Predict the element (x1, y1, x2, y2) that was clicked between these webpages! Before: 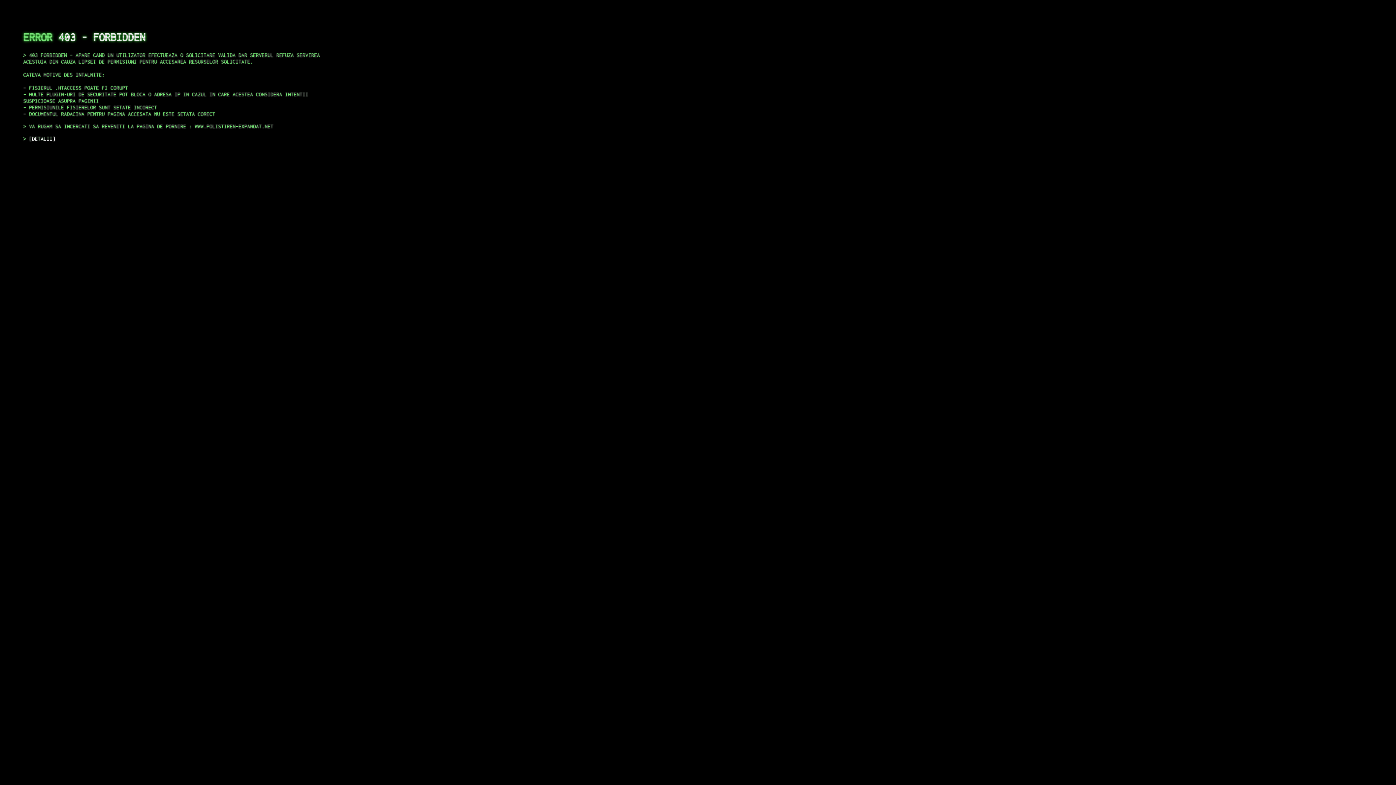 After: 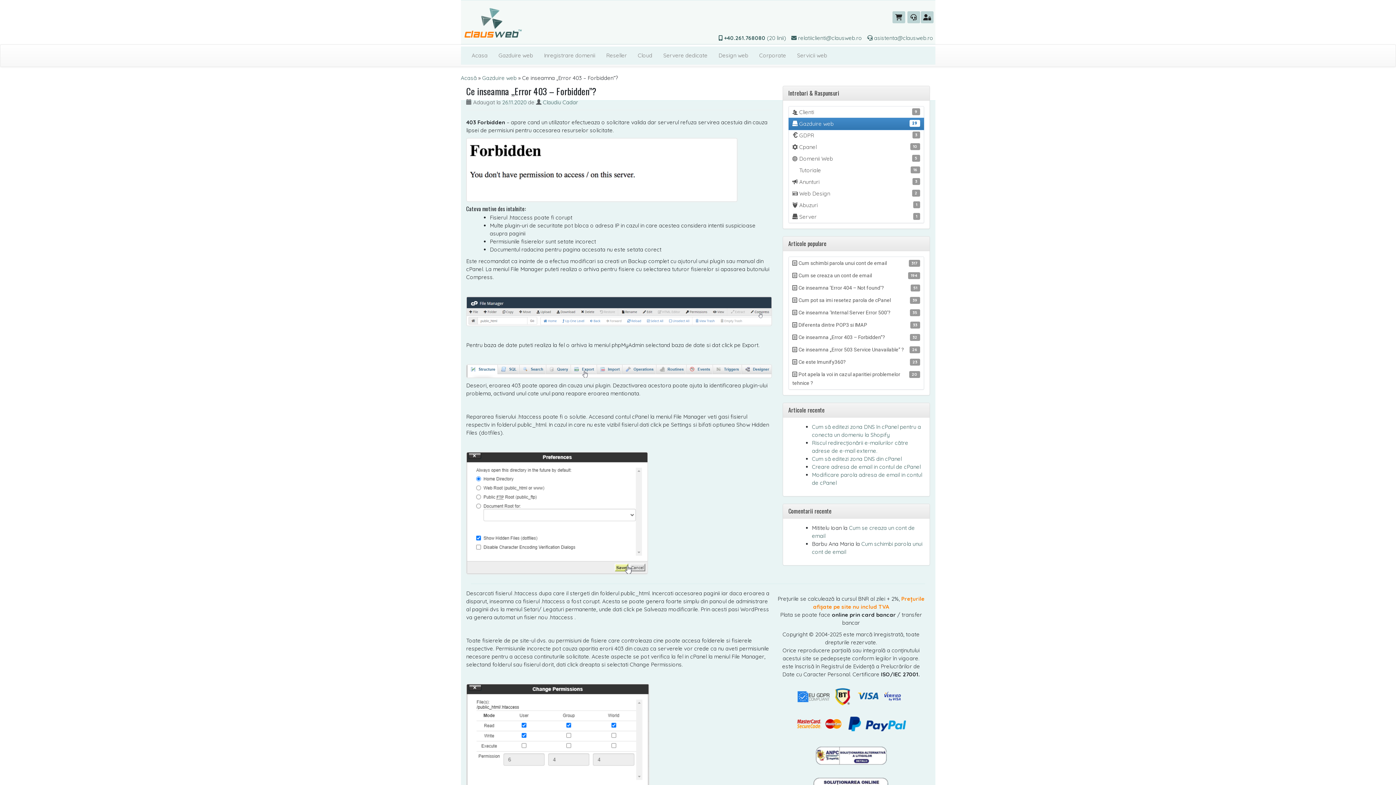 Action: bbox: (29, 135, 55, 141) label: DETALII